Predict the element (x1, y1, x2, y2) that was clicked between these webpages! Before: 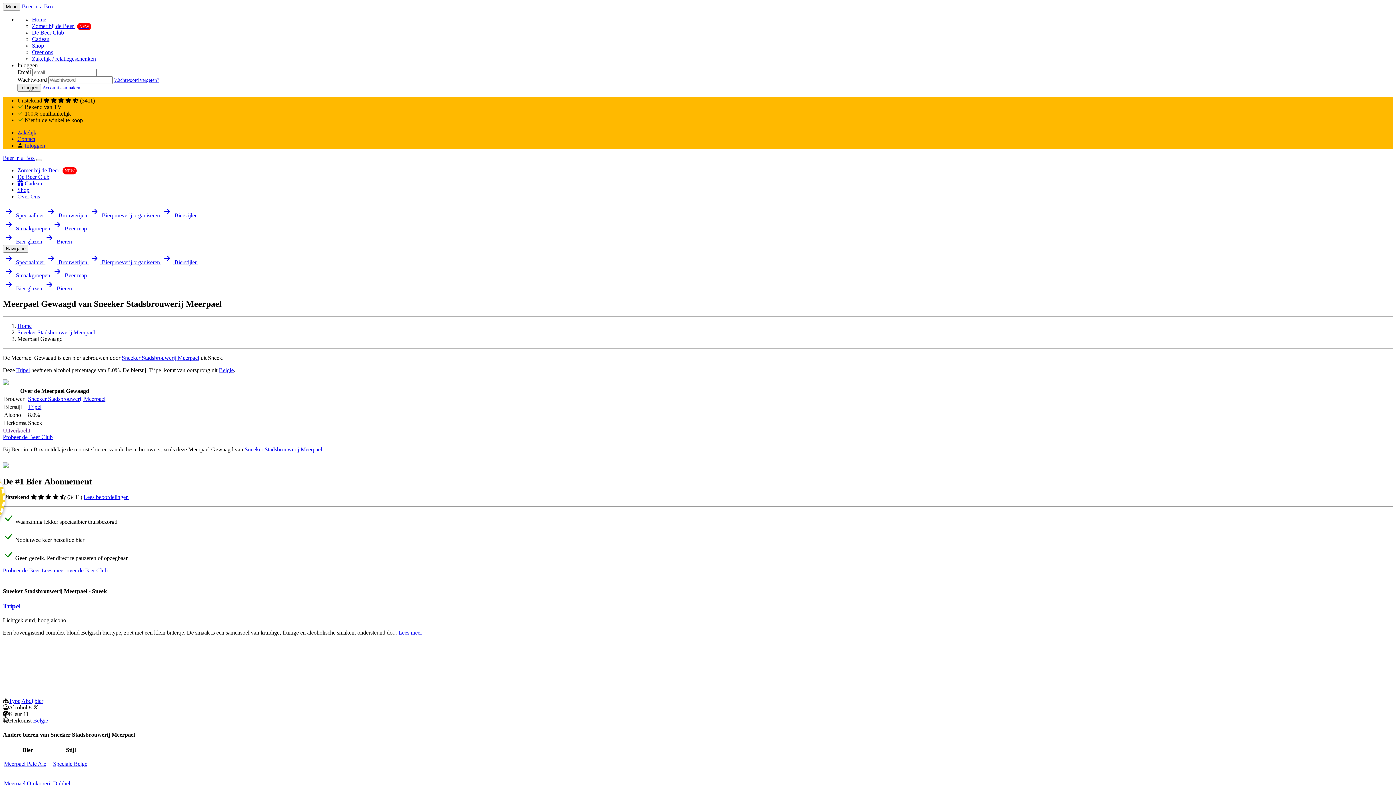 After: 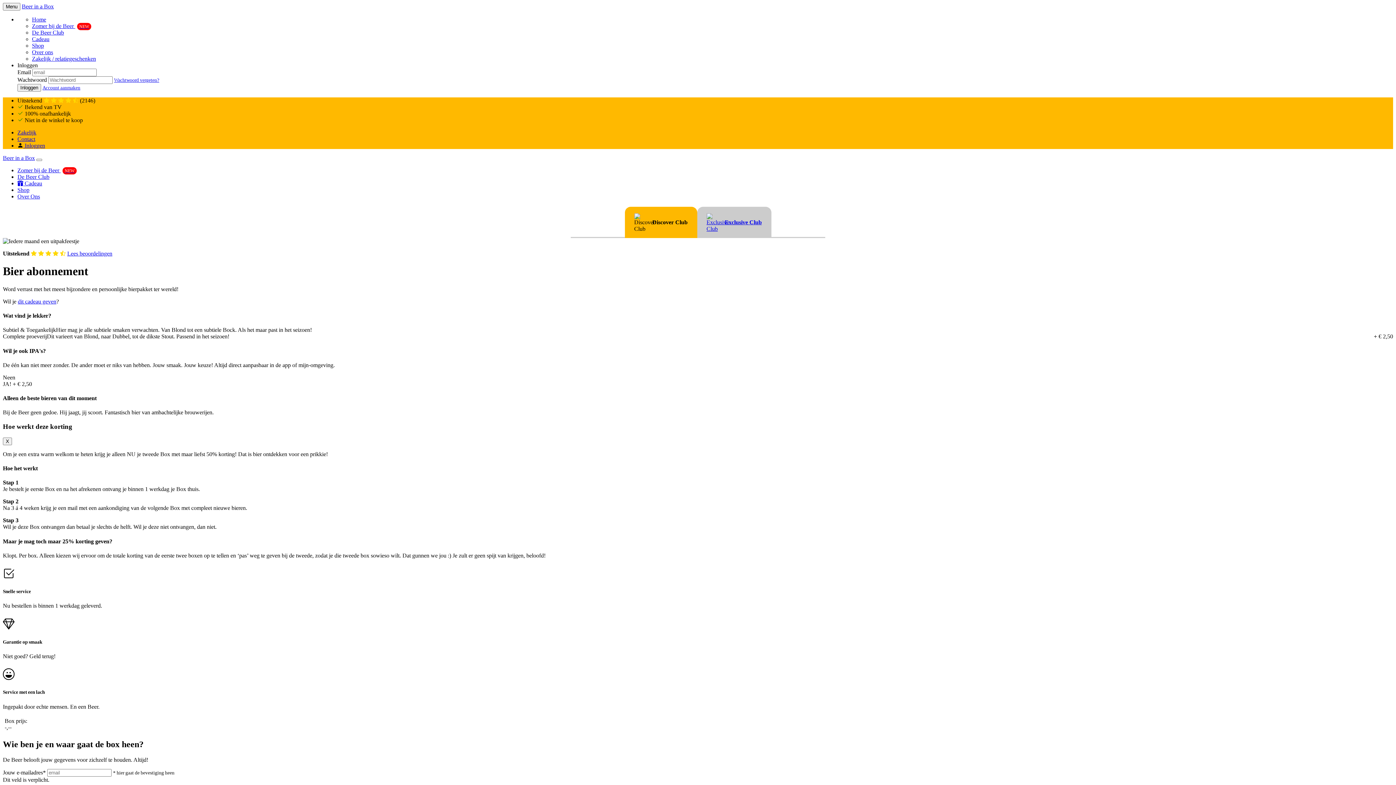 Action: label: Cadeau bbox: (32, 36, 49, 42)